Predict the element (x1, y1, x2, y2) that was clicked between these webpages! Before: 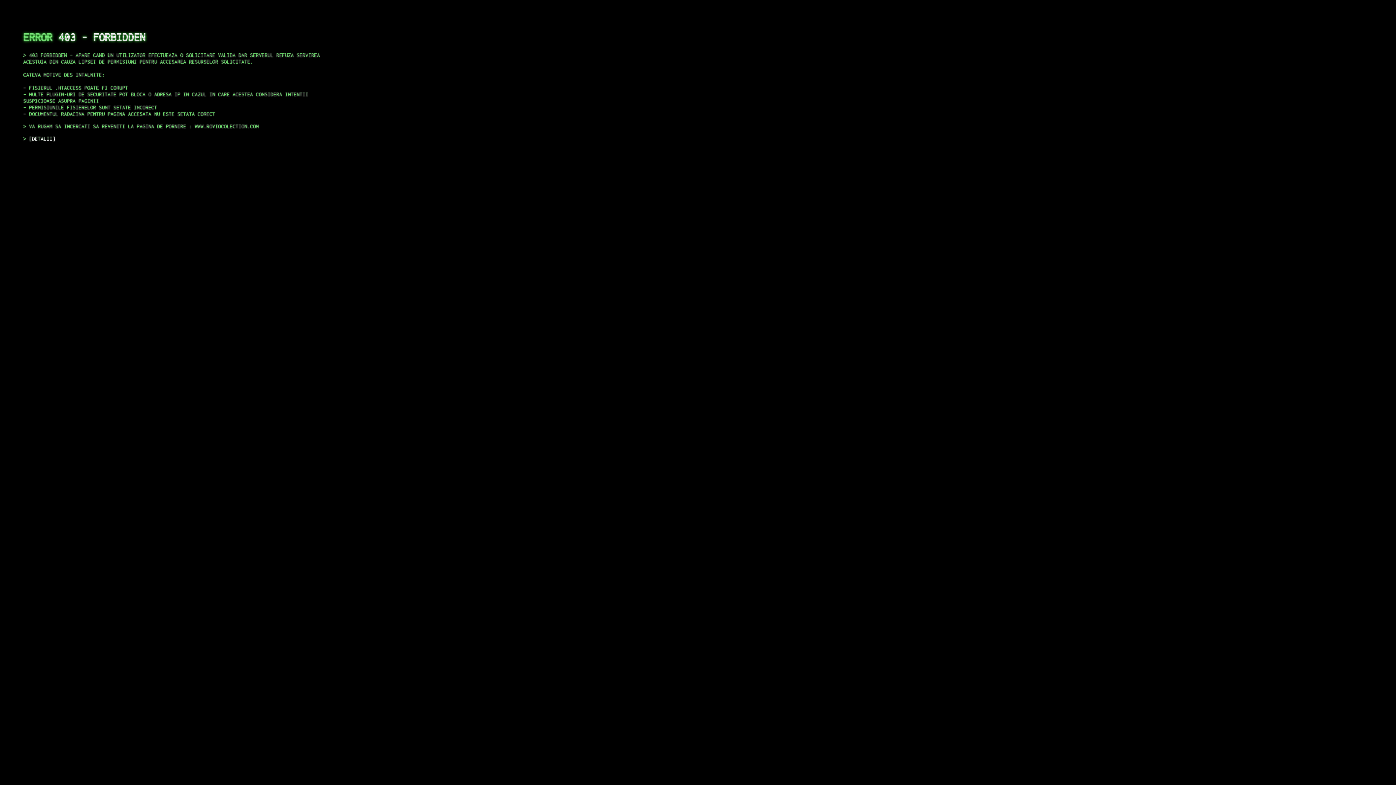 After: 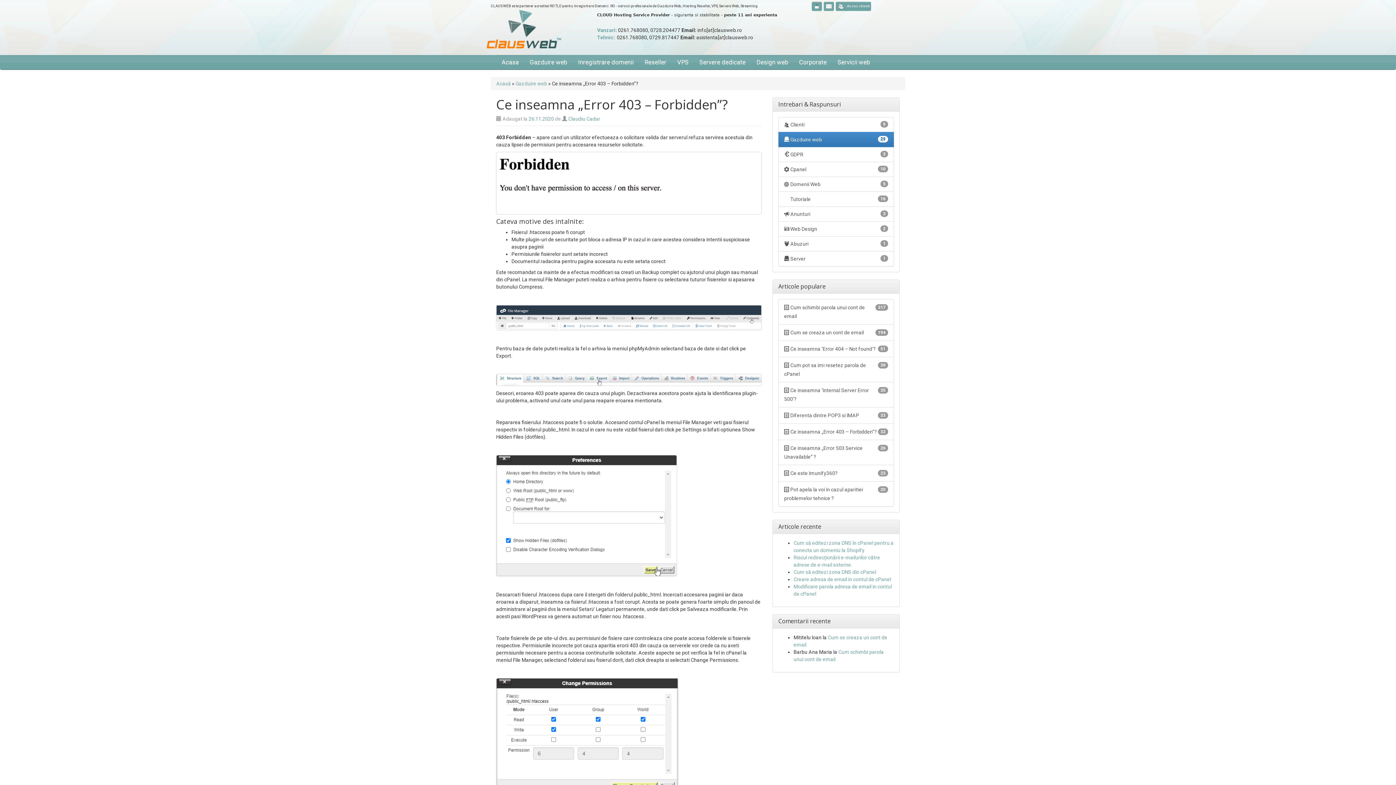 Action: label: DETALII bbox: (29, 135, 55, 141)